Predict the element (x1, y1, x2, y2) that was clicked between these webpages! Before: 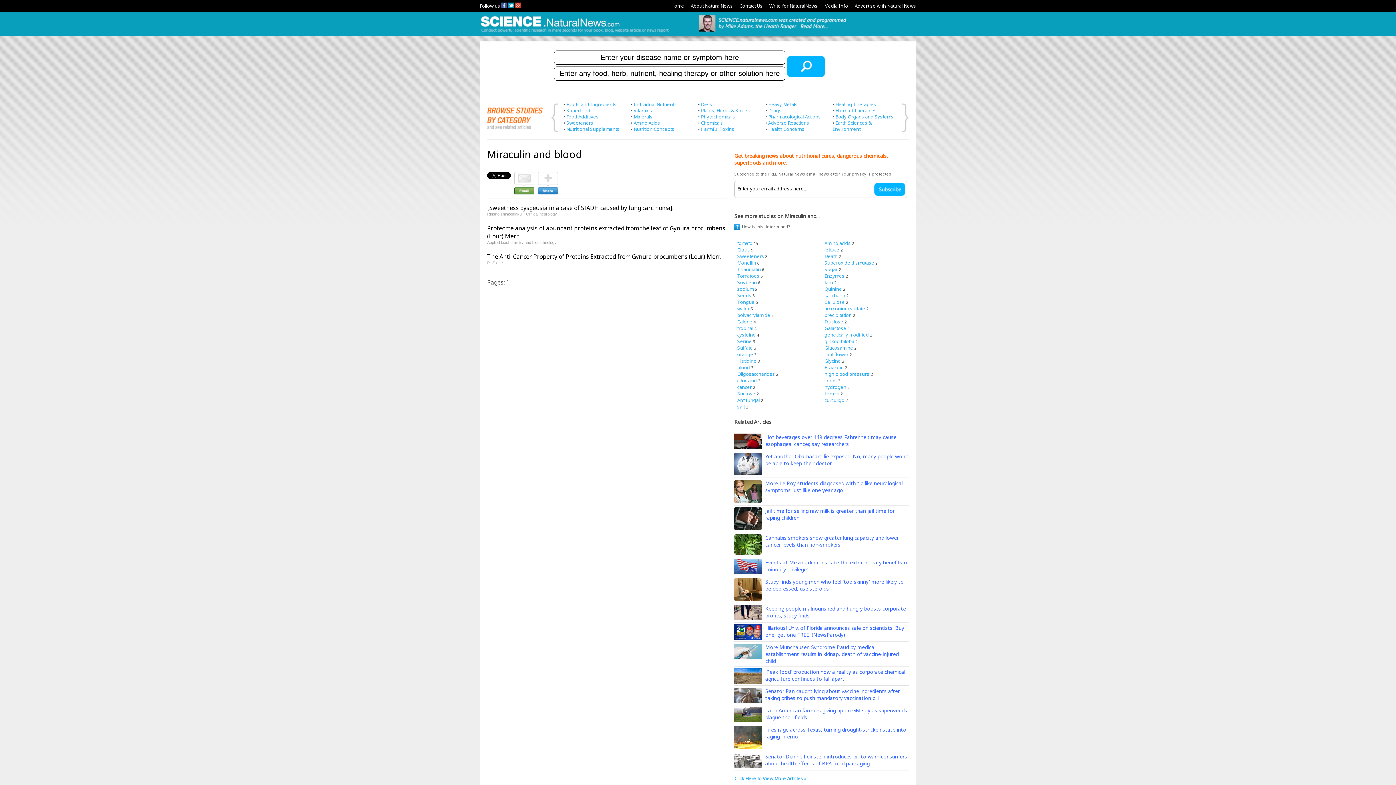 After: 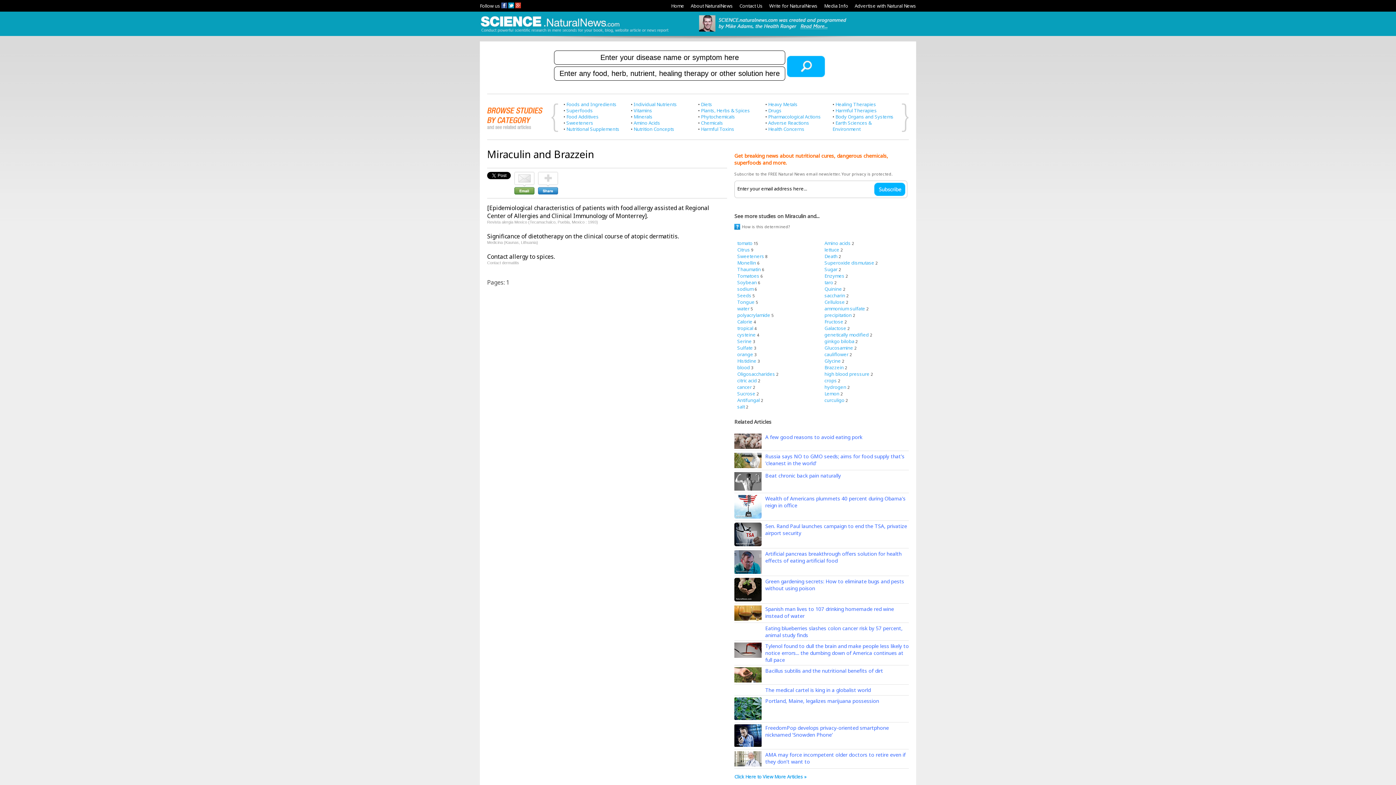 Action: label: Brazzein bbox: (824, 364, 844, 370)